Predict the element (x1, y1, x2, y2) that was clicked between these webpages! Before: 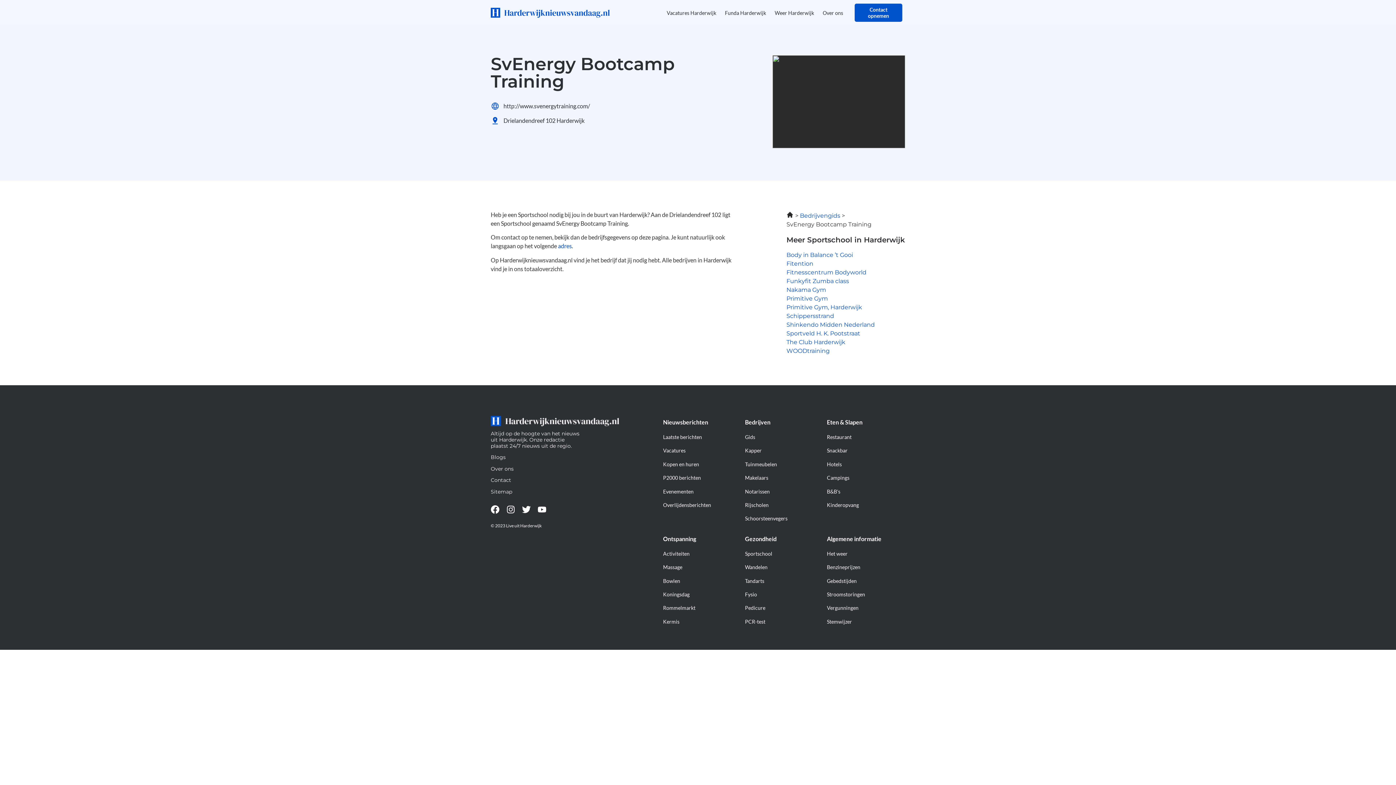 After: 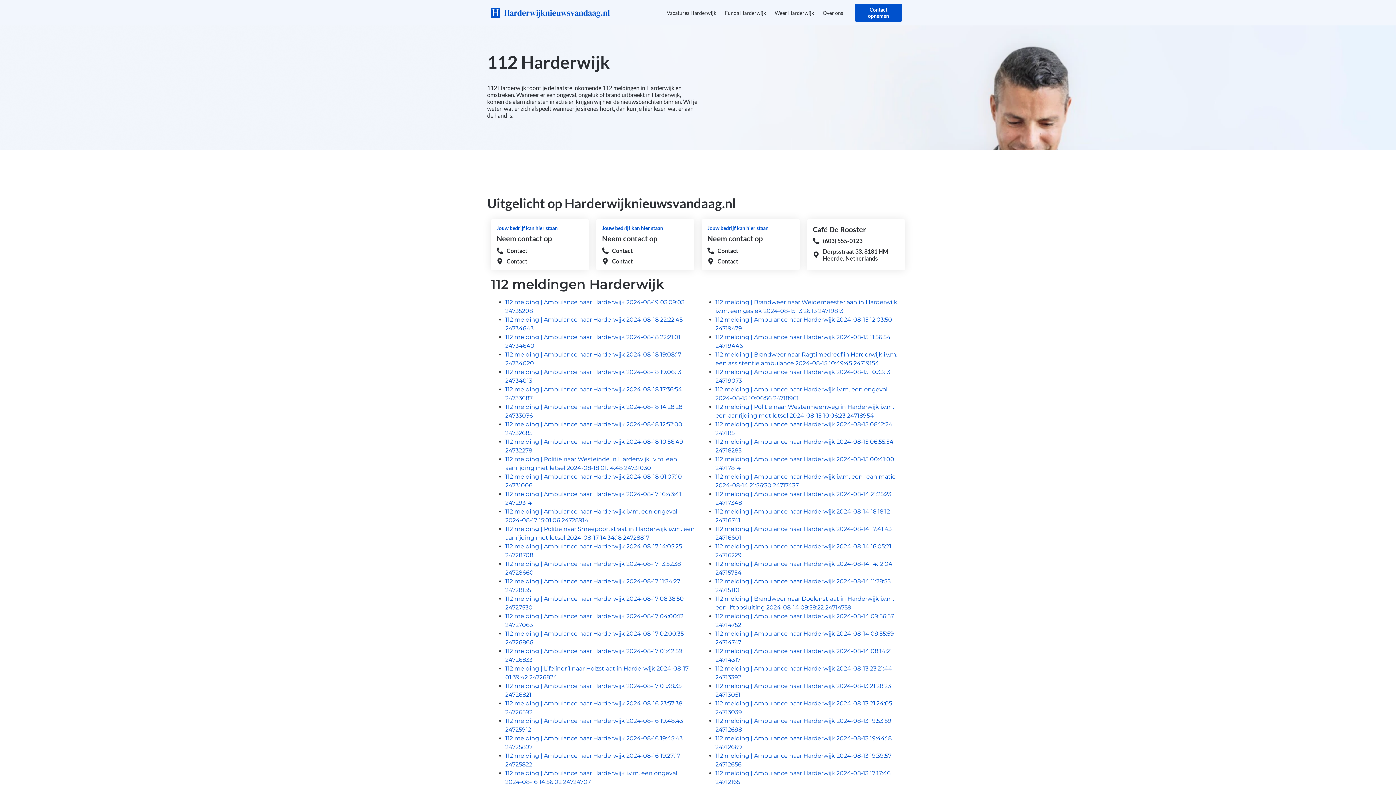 Action: label: P2000 berichten bbox: (663, 474, 701, 481)